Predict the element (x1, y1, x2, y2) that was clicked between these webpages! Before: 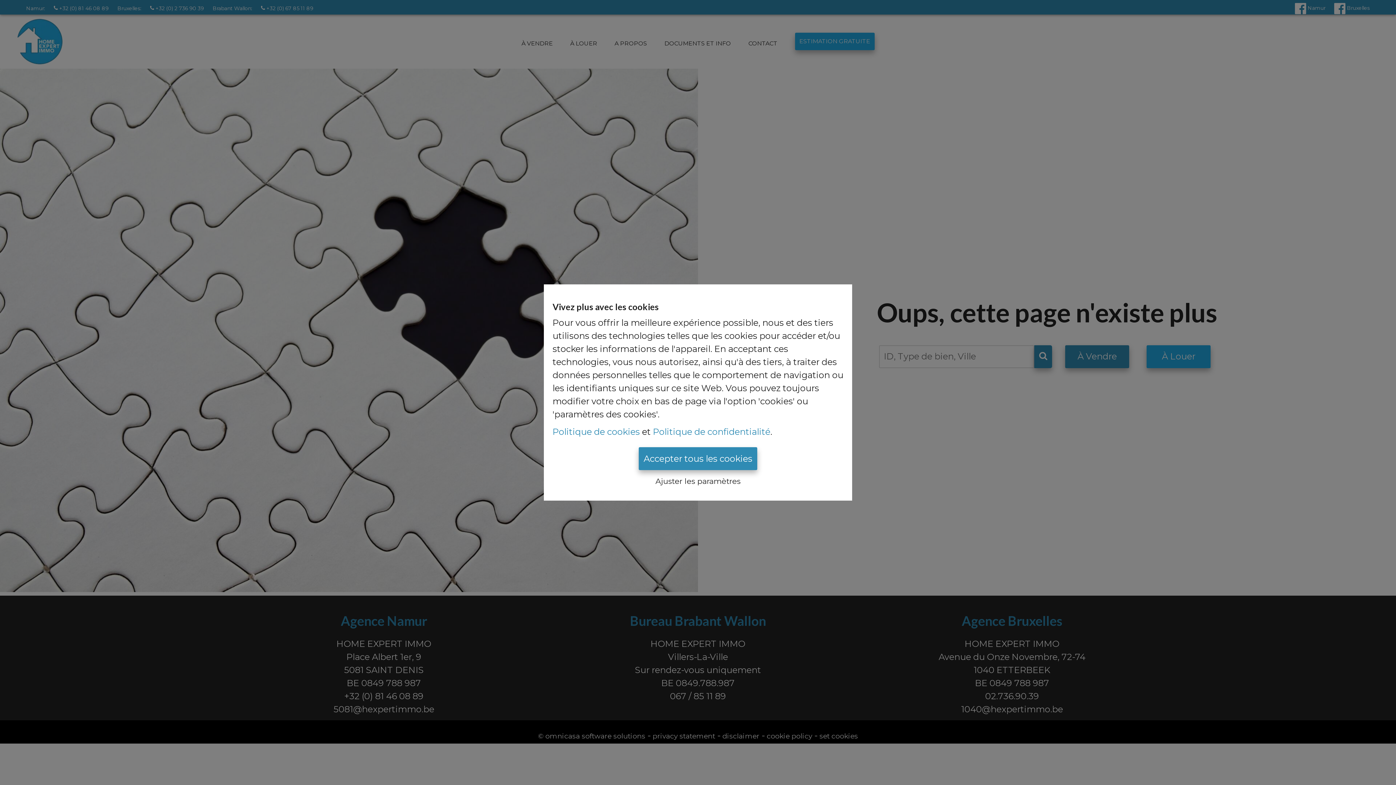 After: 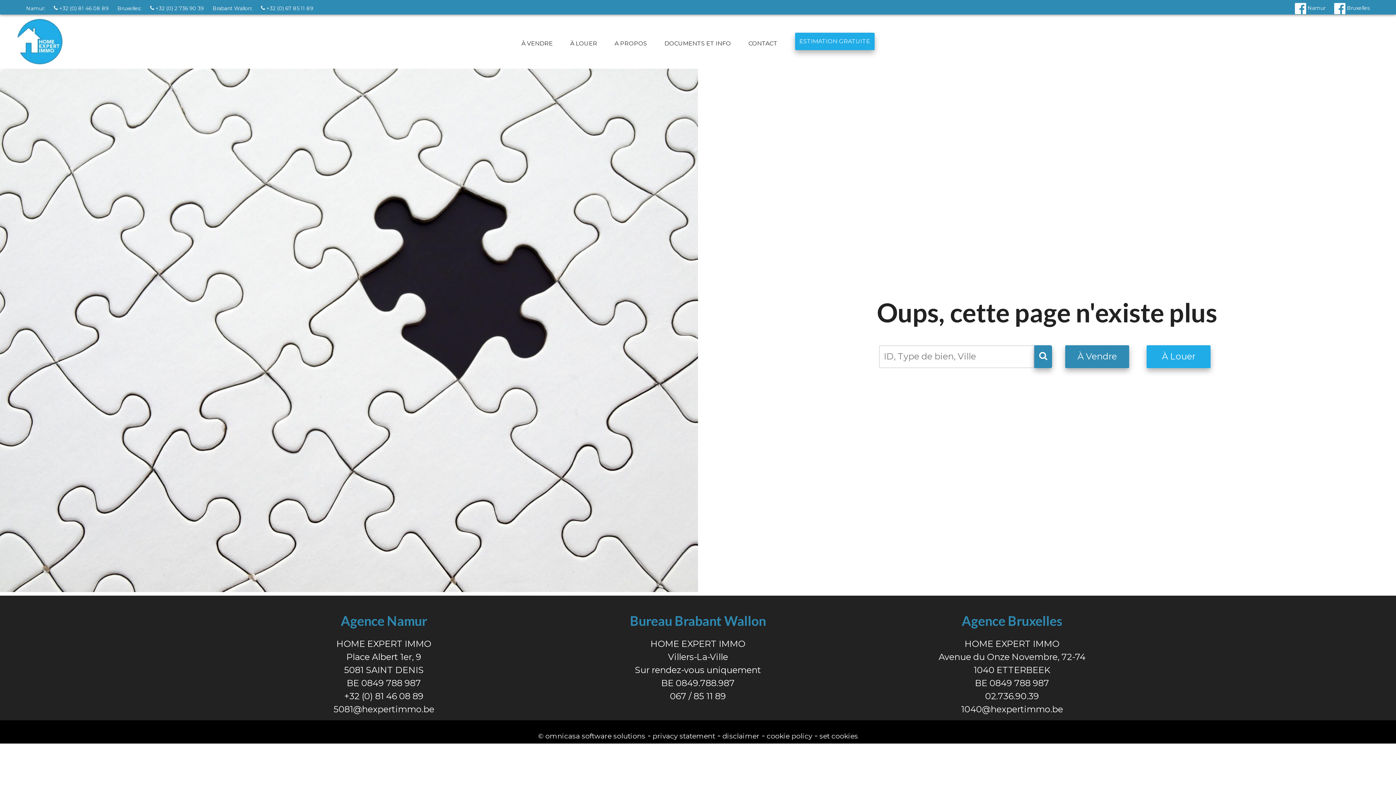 Action: label: Accepter tous les cookies bbox: (638, 447, 757, 470)